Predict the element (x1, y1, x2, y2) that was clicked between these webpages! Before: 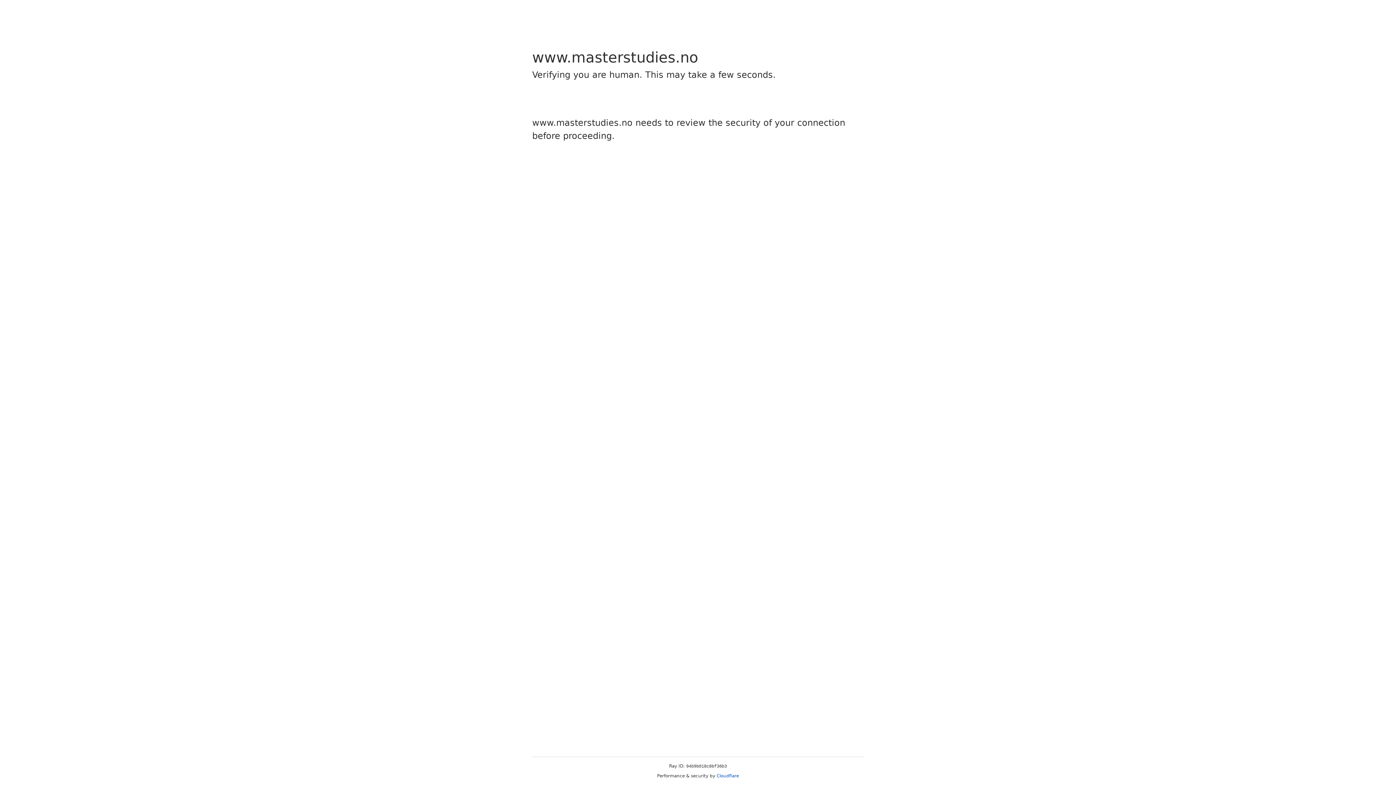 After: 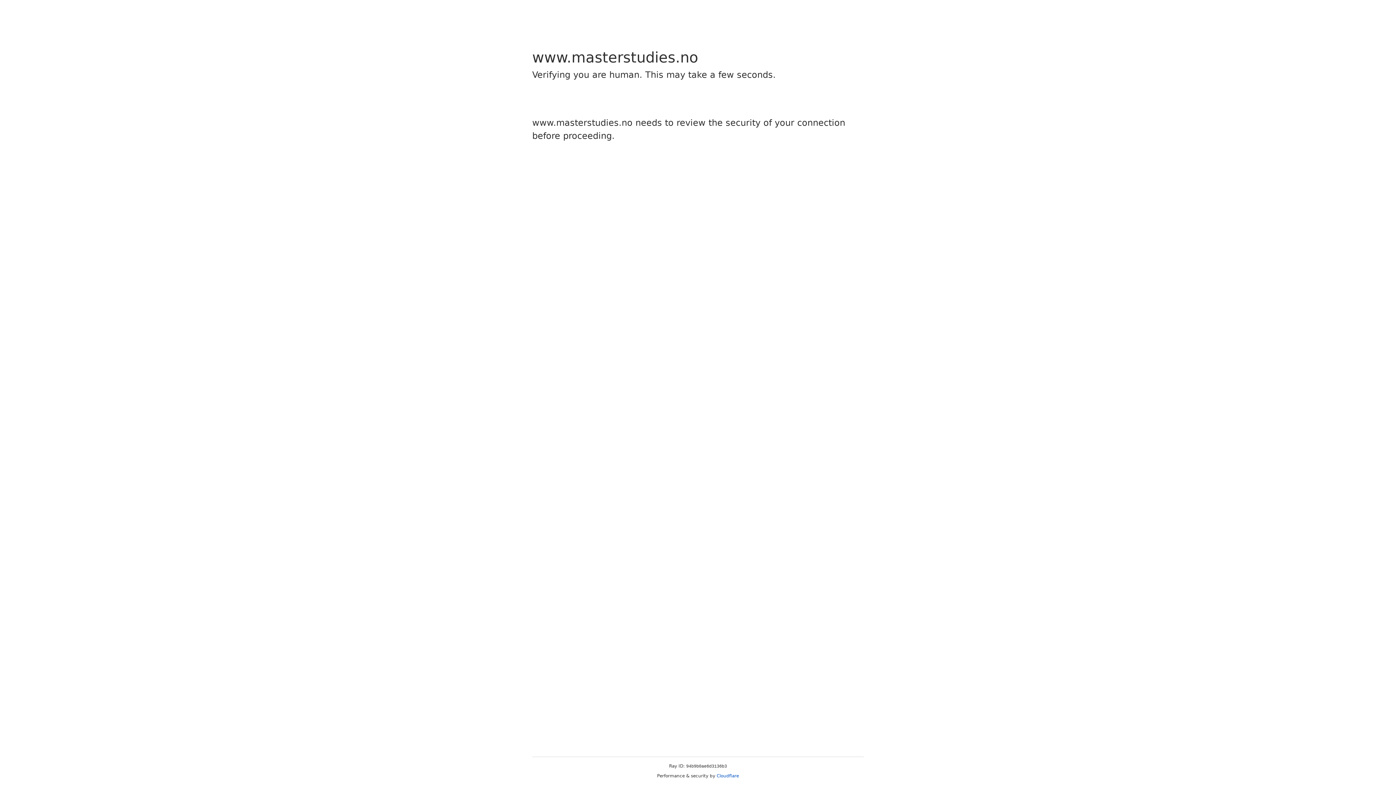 Action: bbox: (716, 773, 739, 778) label: Cloudflare